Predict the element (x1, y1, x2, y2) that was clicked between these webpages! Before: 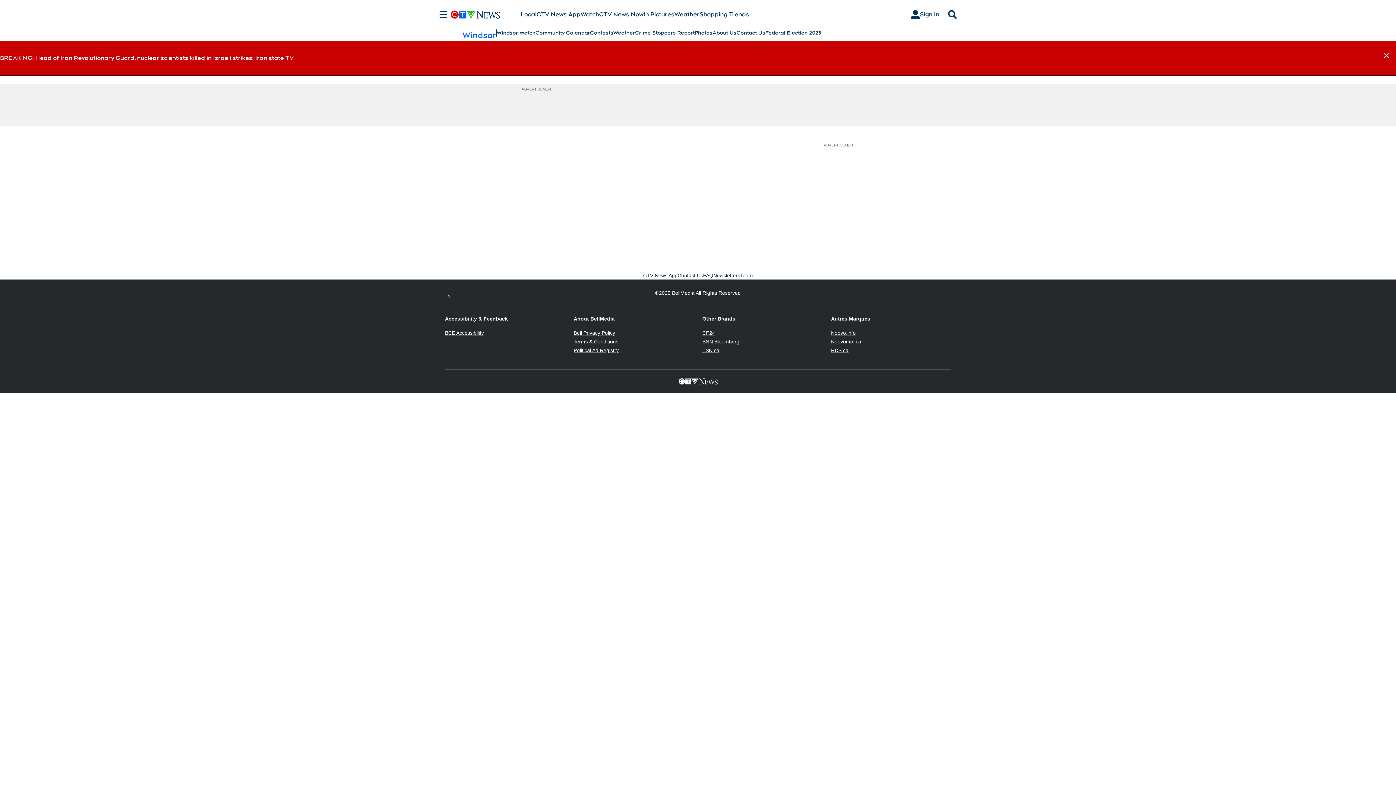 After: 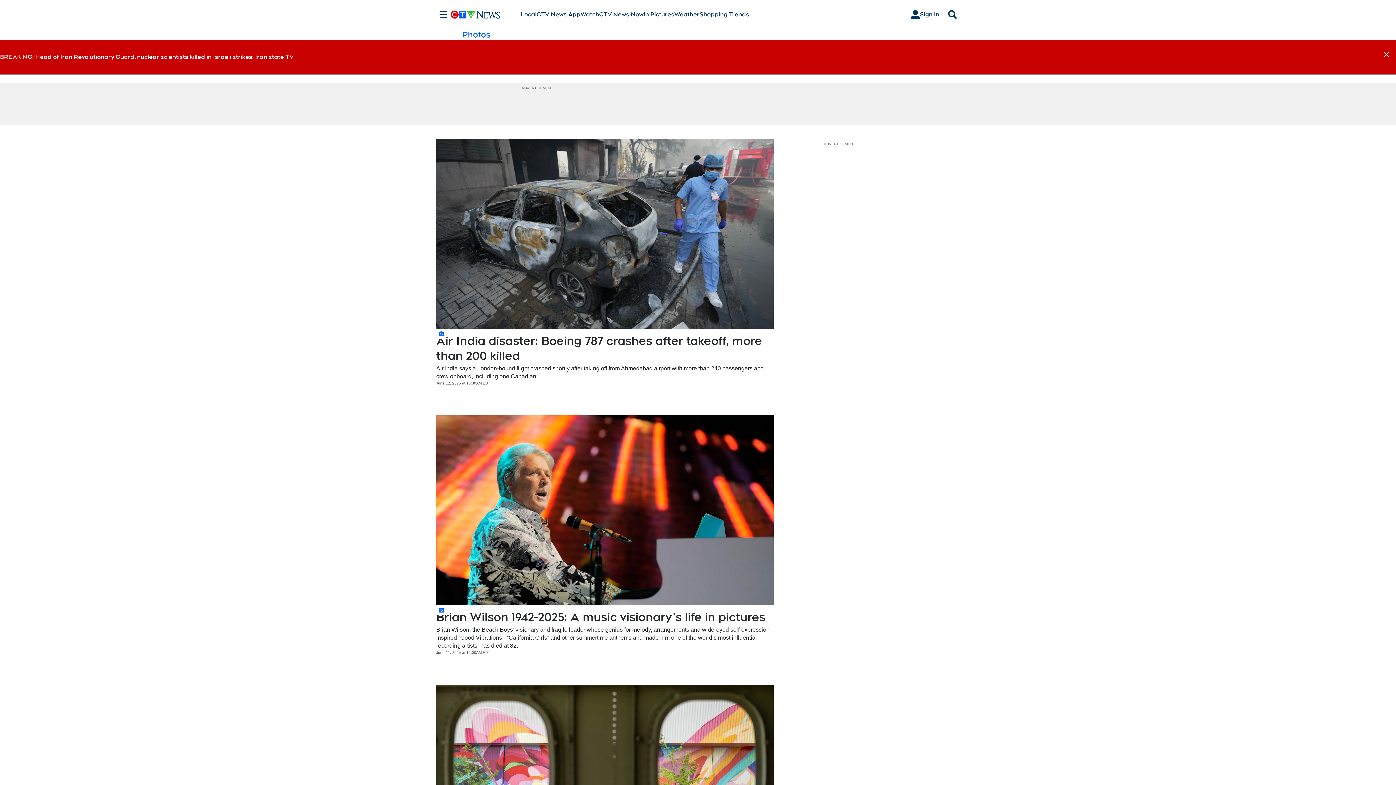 Action: label: In Pictures bbox: (643, 10, 674, 18)